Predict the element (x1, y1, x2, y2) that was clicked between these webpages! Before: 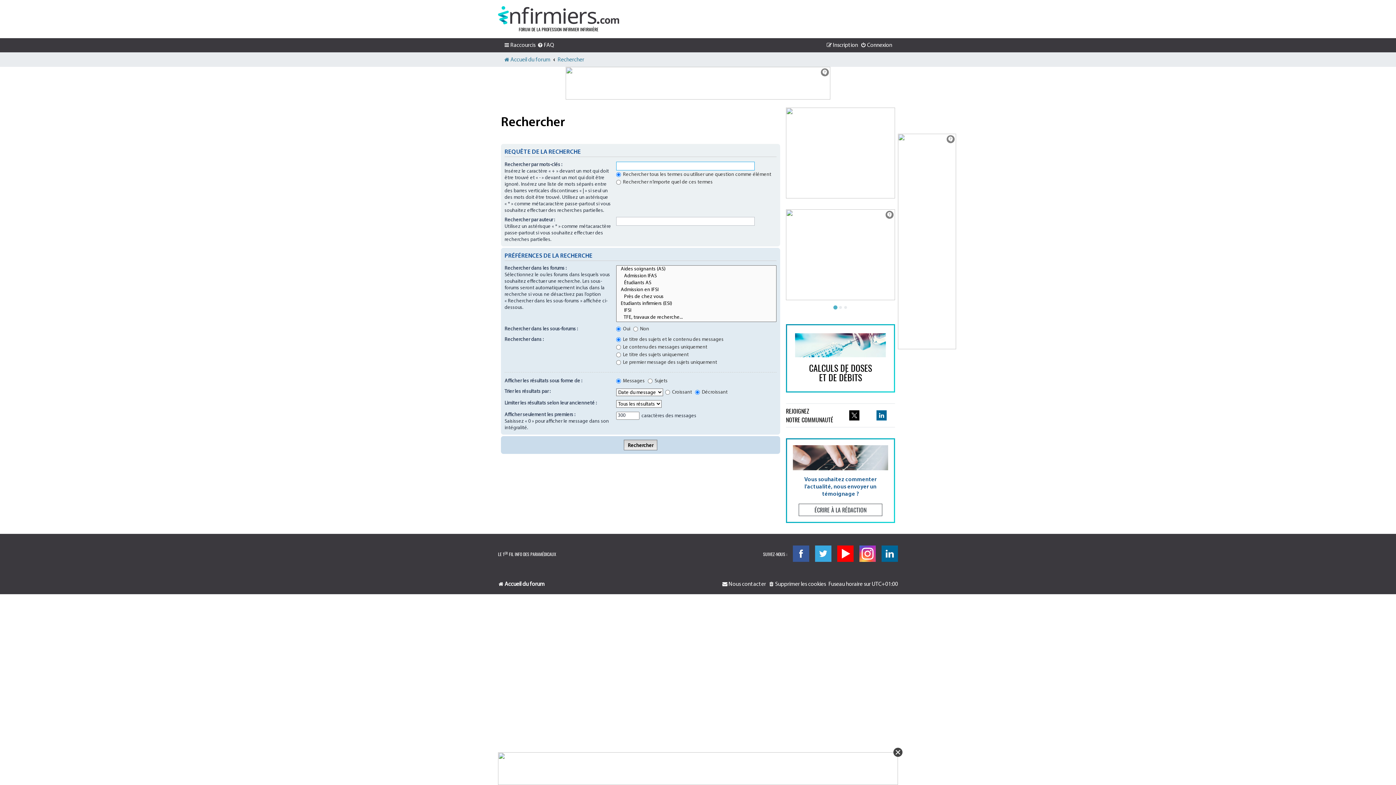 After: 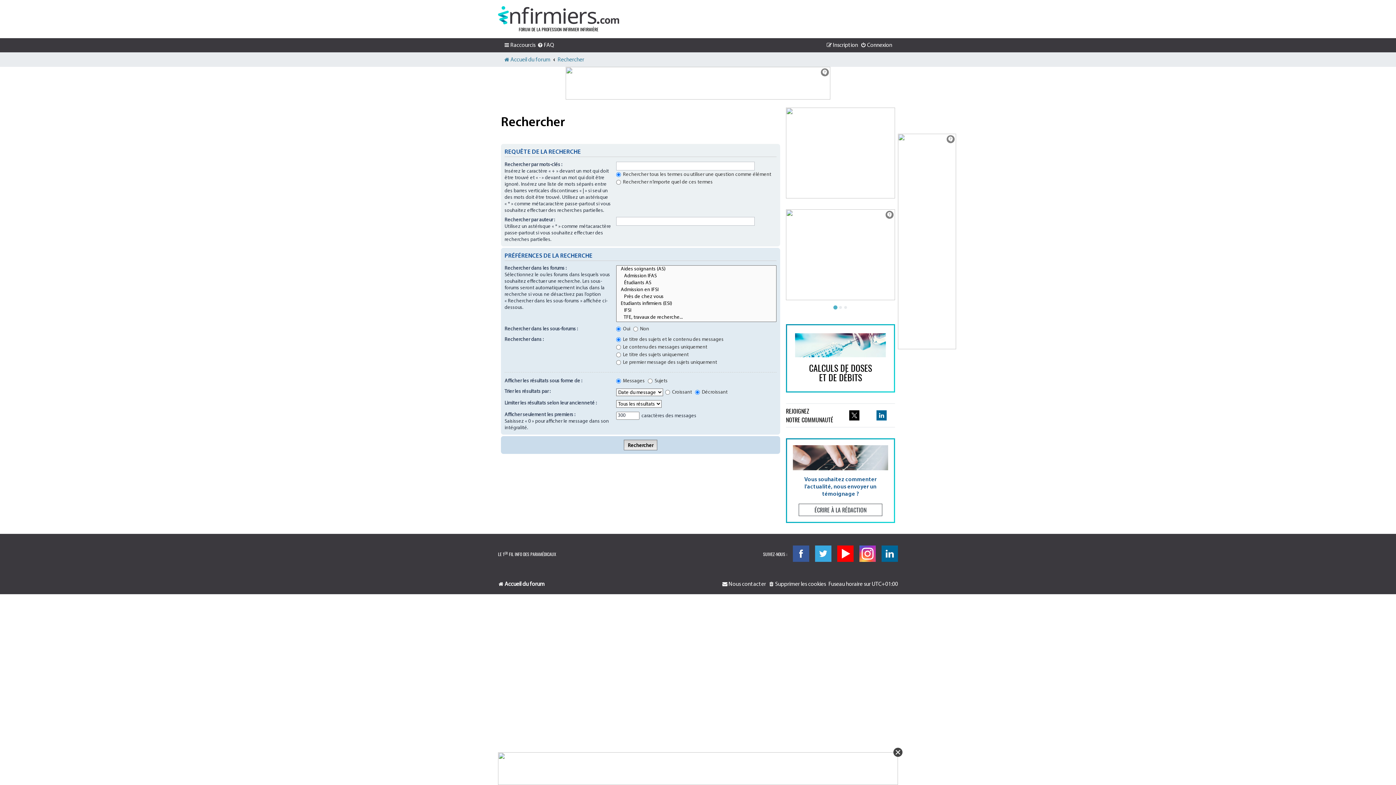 Action: bbox: (815, 545, 831, 562)